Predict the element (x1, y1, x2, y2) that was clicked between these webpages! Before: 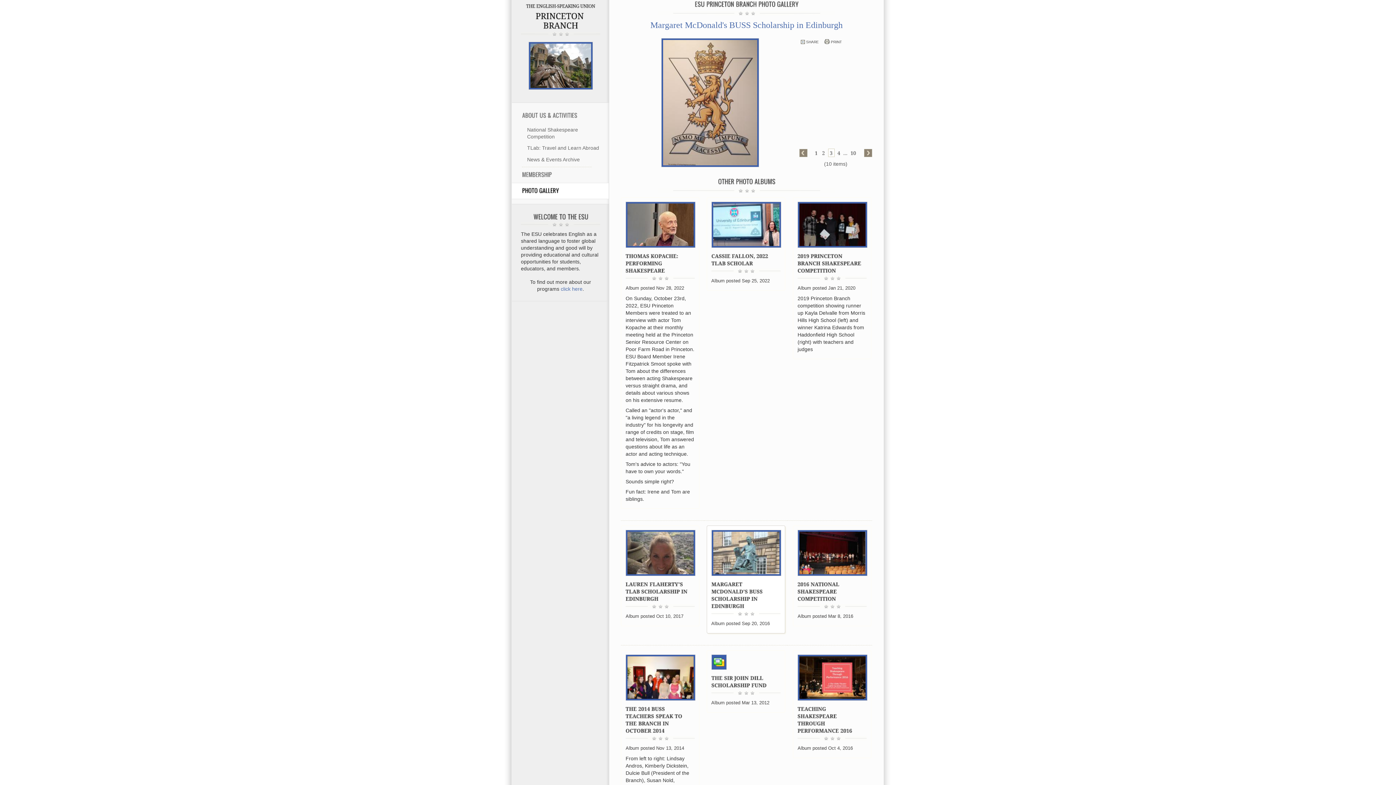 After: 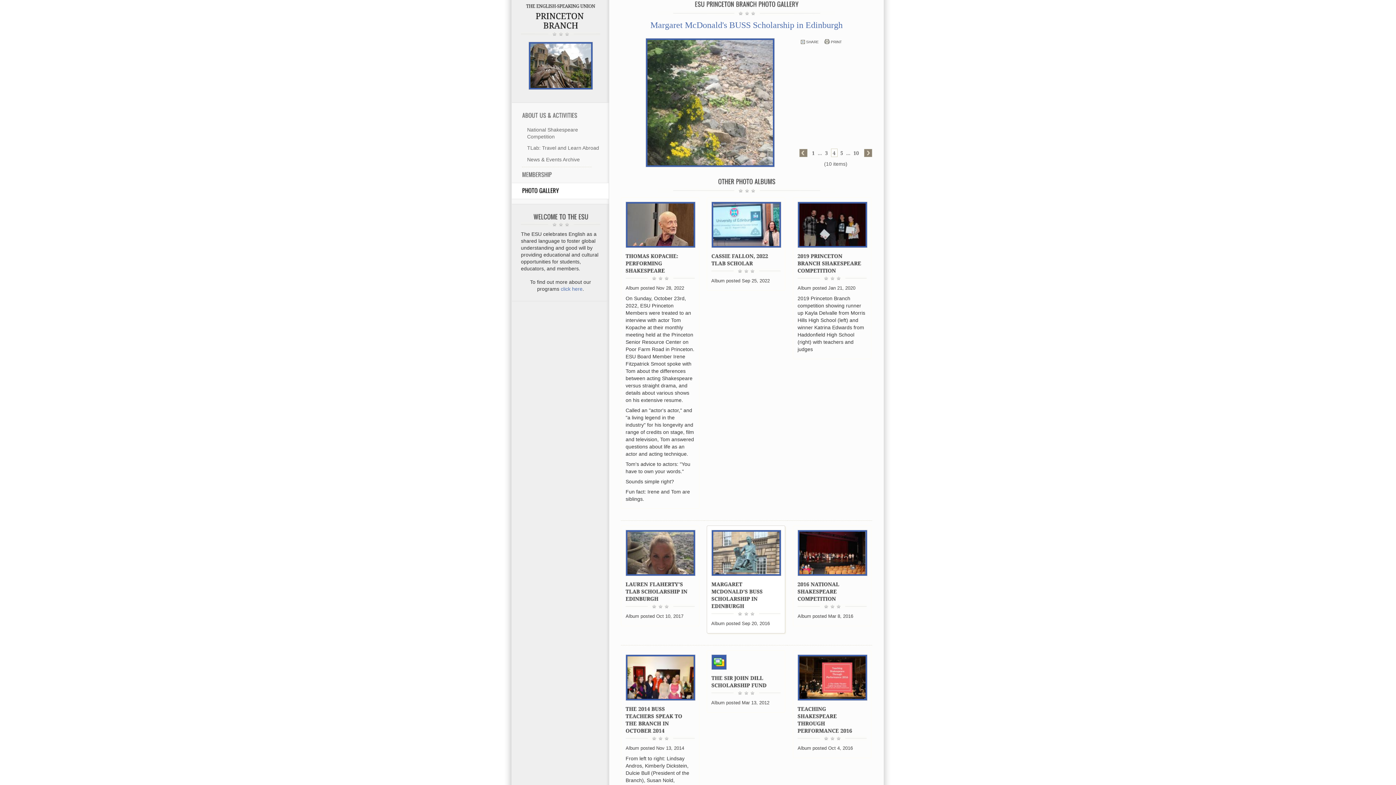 Action: label: 4 bbox: (836, 149, 842, 156)